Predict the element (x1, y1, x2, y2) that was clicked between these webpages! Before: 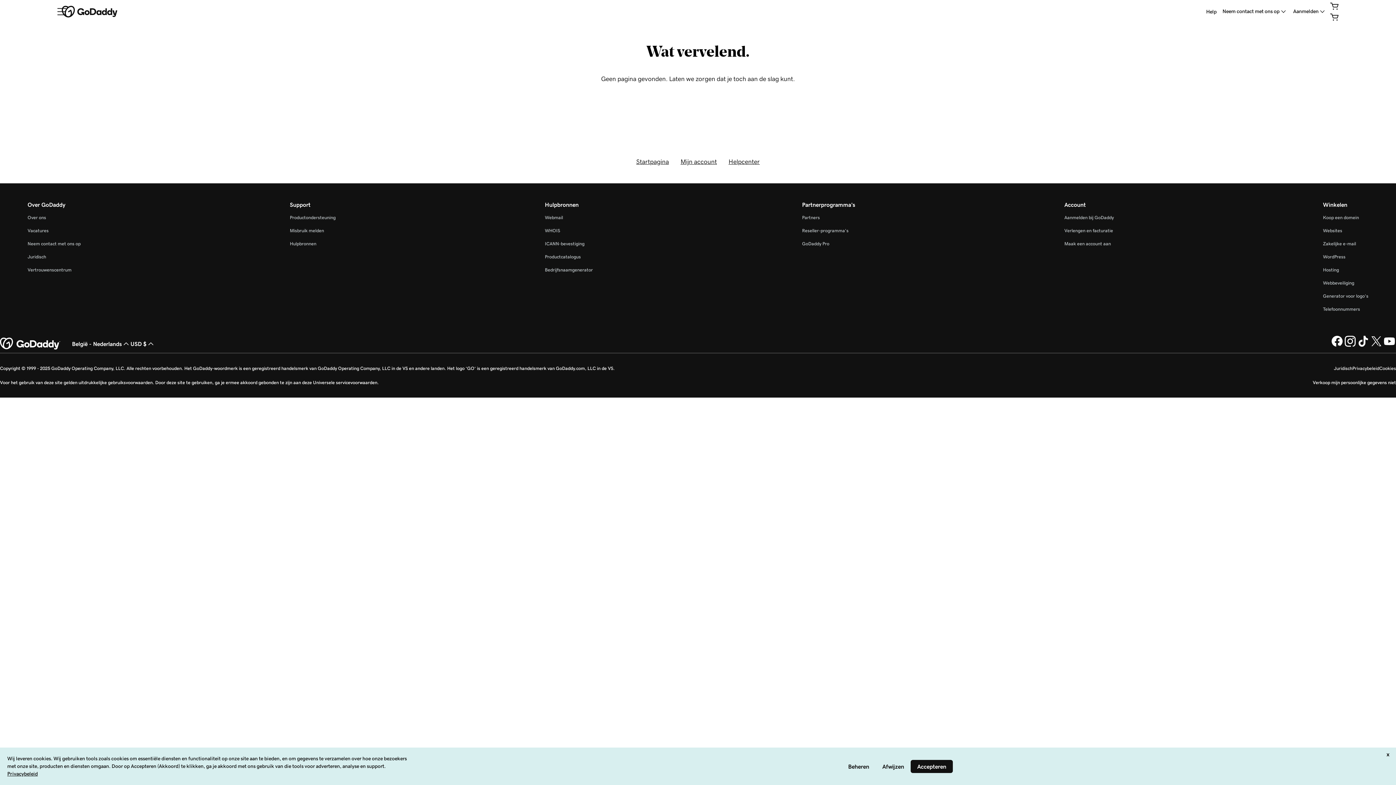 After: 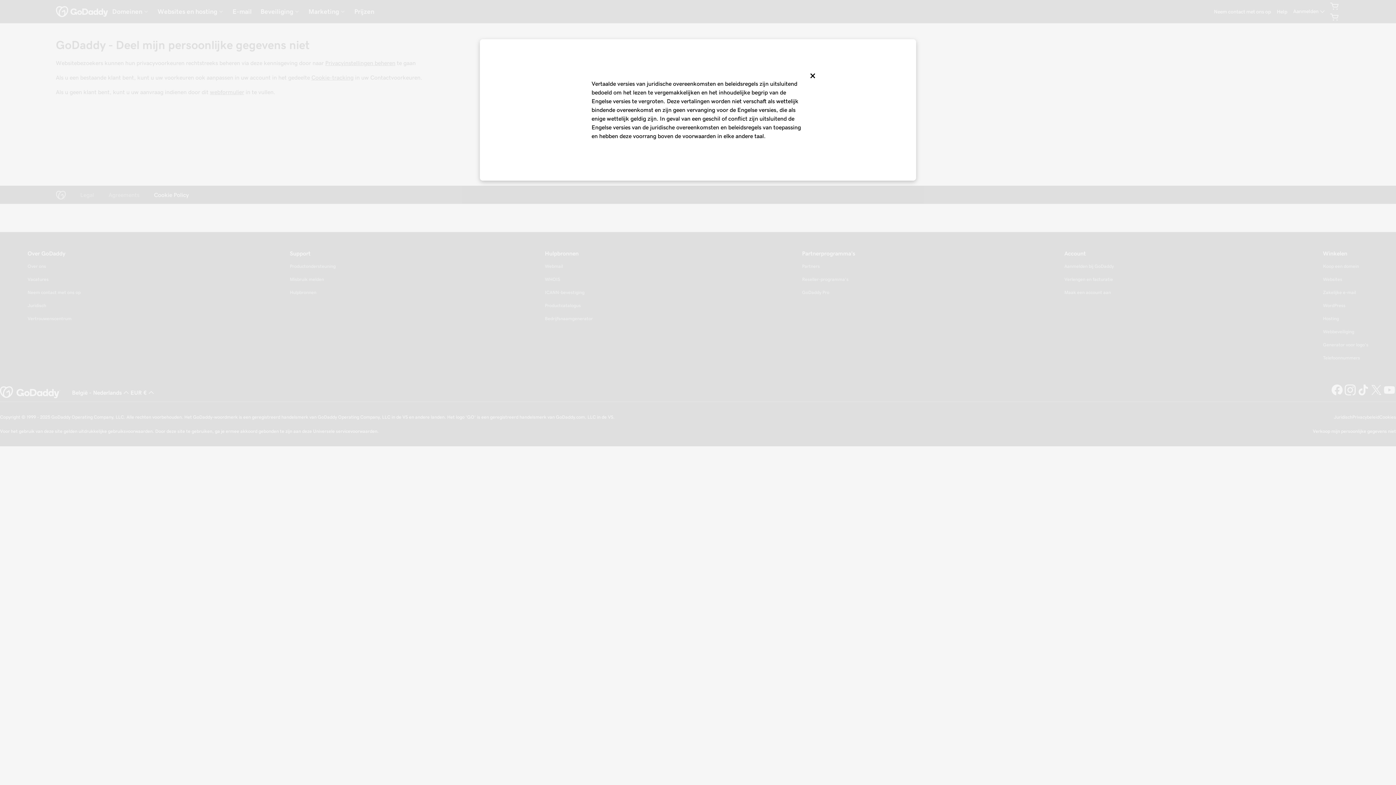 Action: label: Verkoop mijn persoonlijke gegevens niet bbox: (1313, 380, 1396, 385)